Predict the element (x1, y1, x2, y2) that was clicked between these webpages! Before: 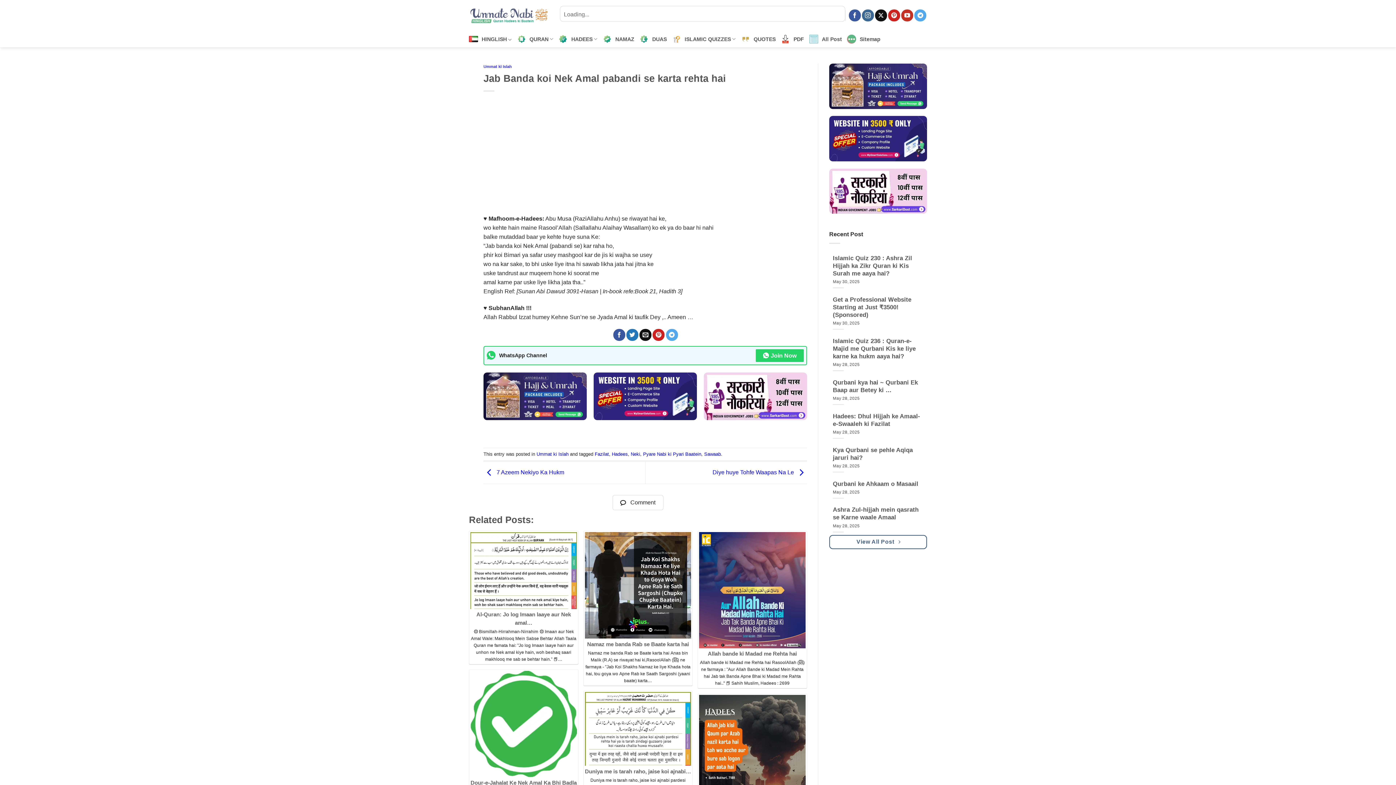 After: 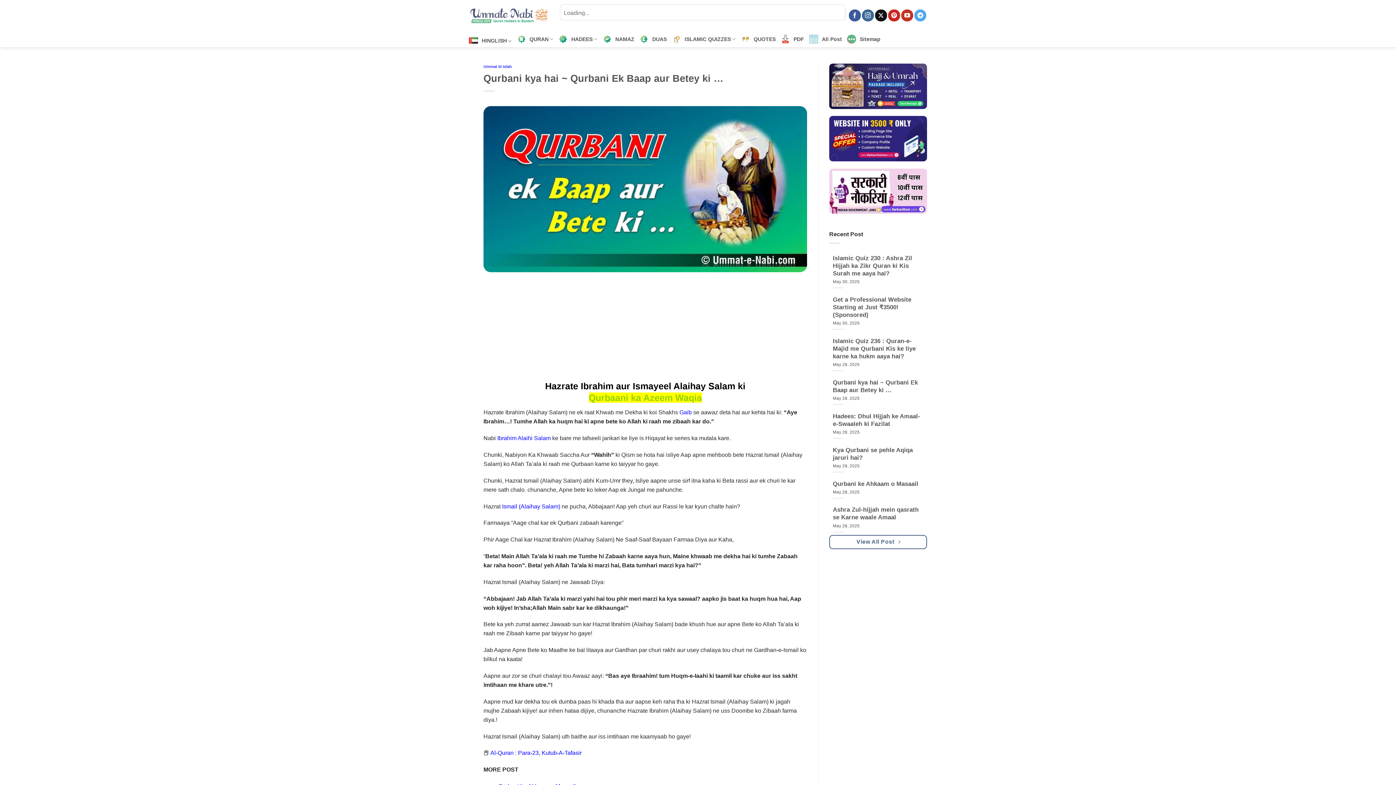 Action: label: Qurbani kya hai ~ Qurbani Ek Baap aur Betey ki … bbox: (833, 378, 923, 394)